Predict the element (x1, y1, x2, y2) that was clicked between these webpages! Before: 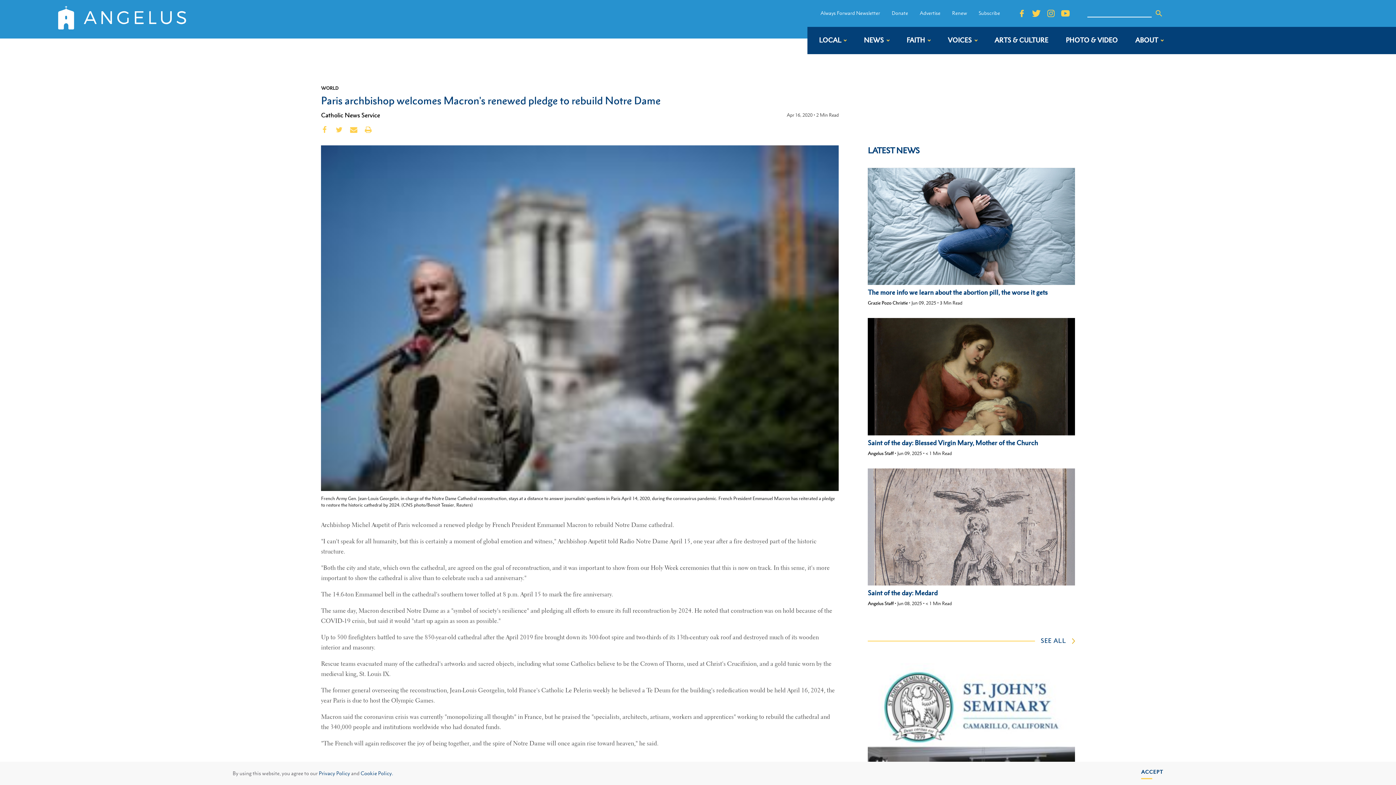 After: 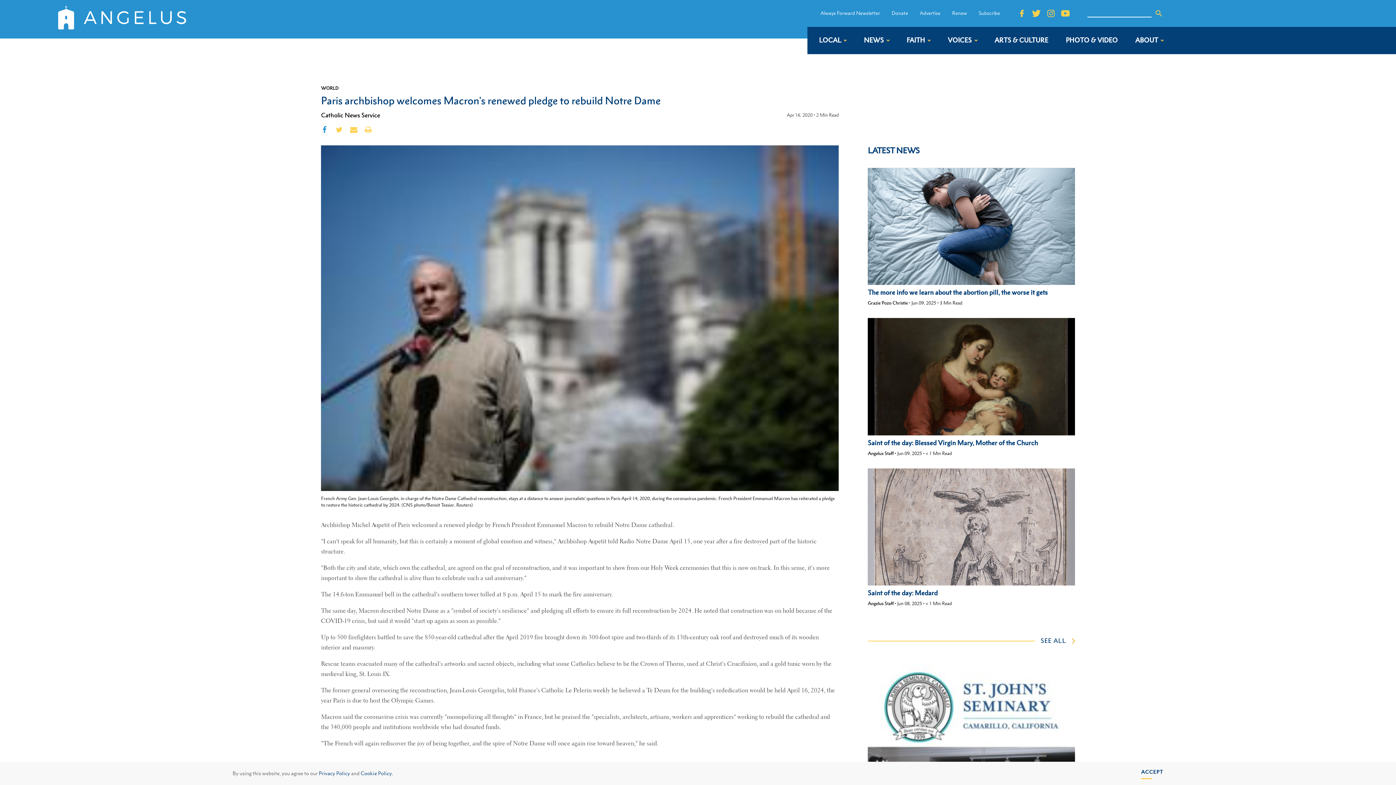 Action: bbox: (321, 126, 328, 136)